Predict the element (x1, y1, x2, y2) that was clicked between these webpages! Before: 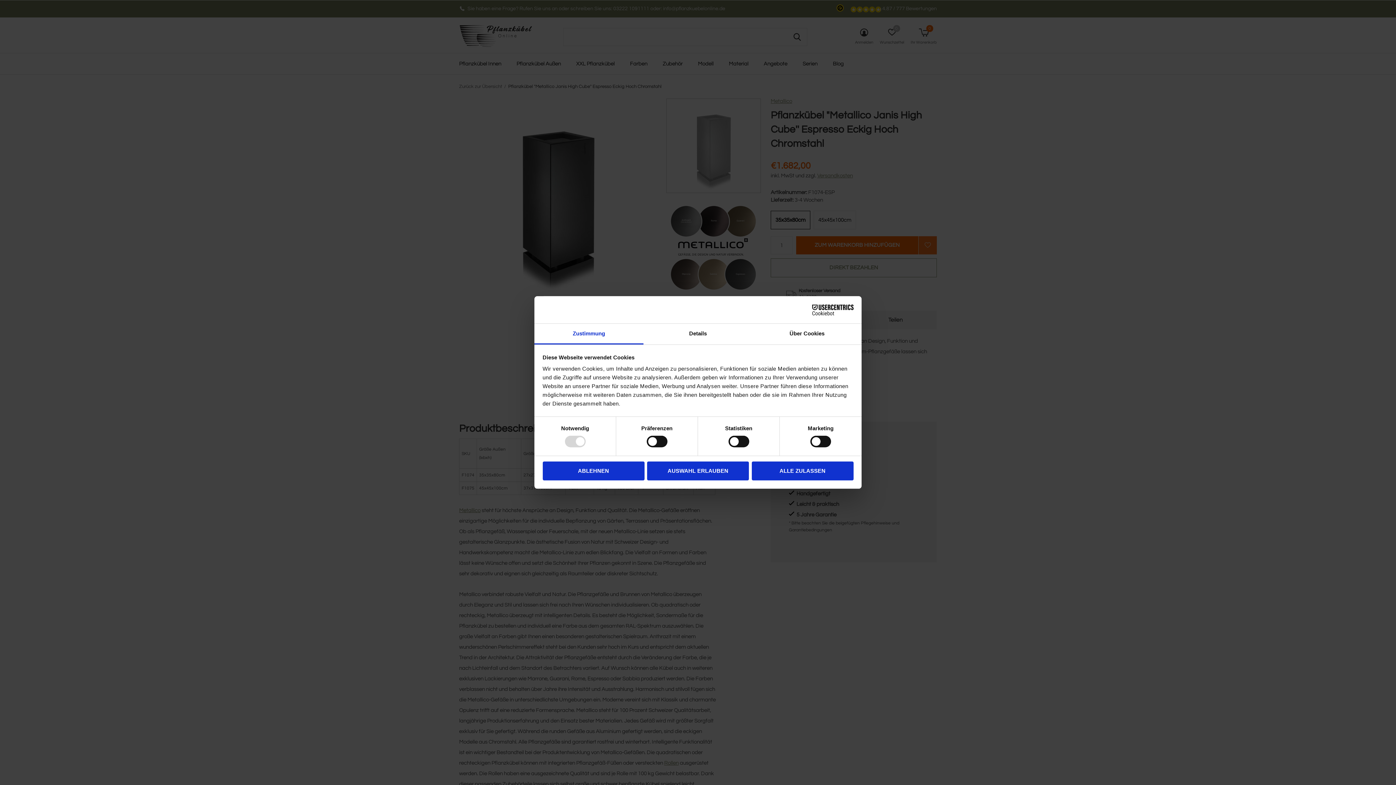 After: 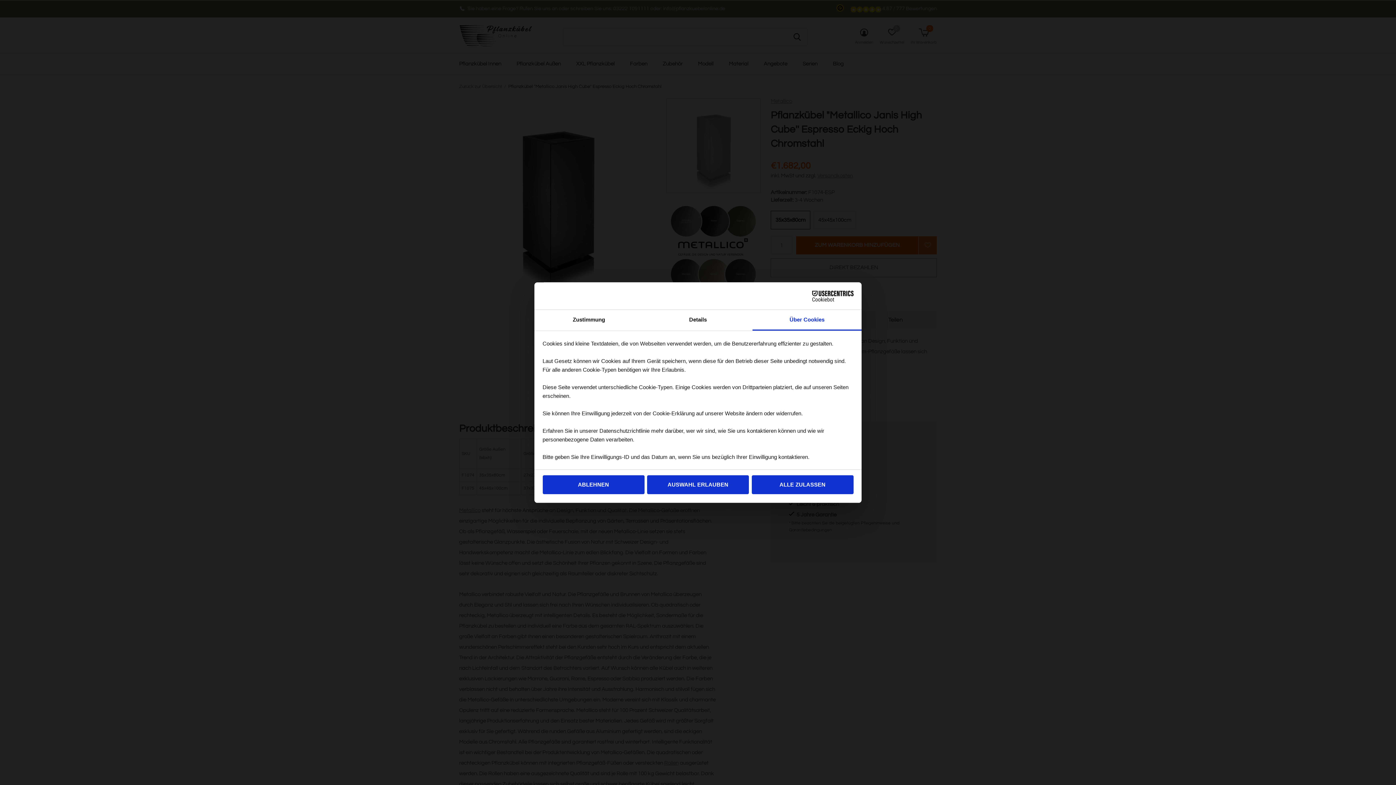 Action: label: Über Cookies bbox: (752, 323, 861, 344)